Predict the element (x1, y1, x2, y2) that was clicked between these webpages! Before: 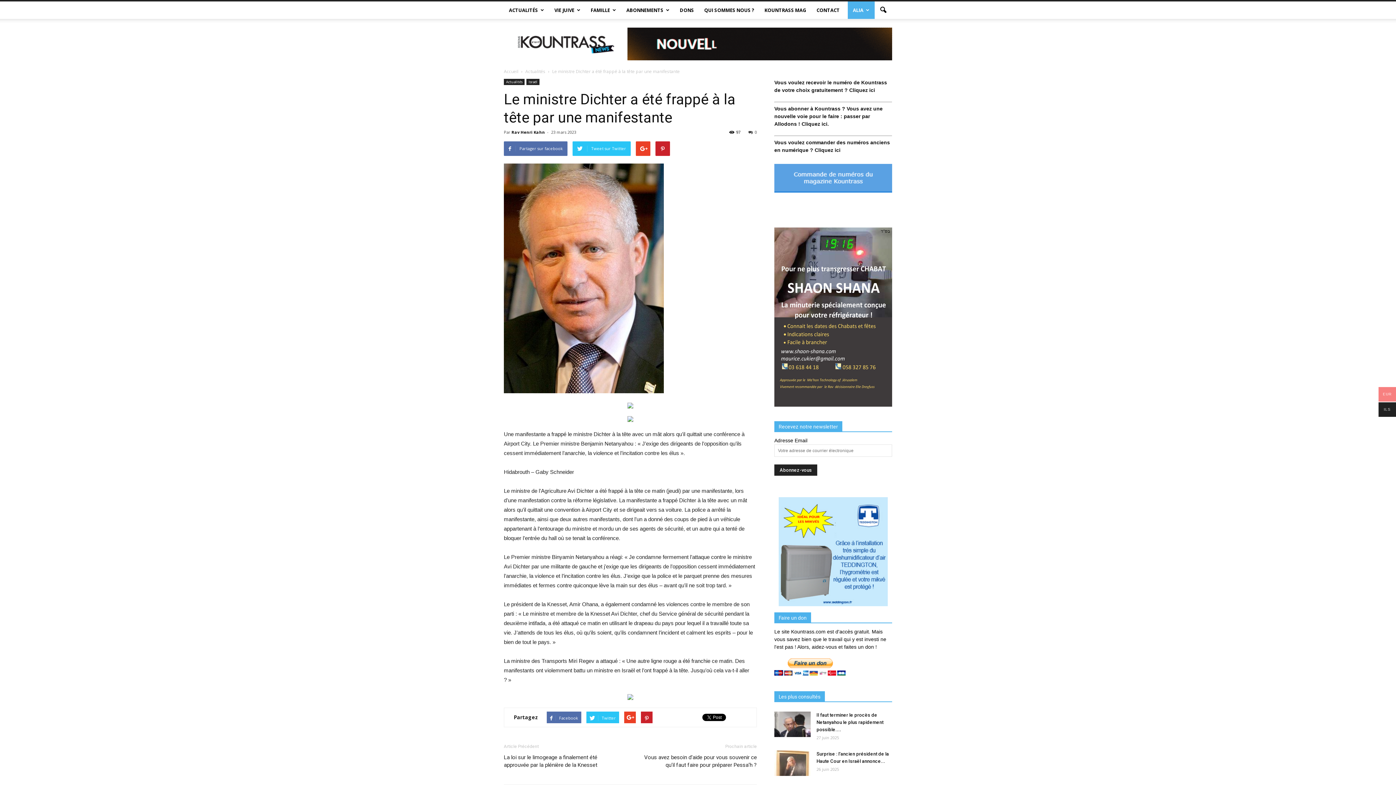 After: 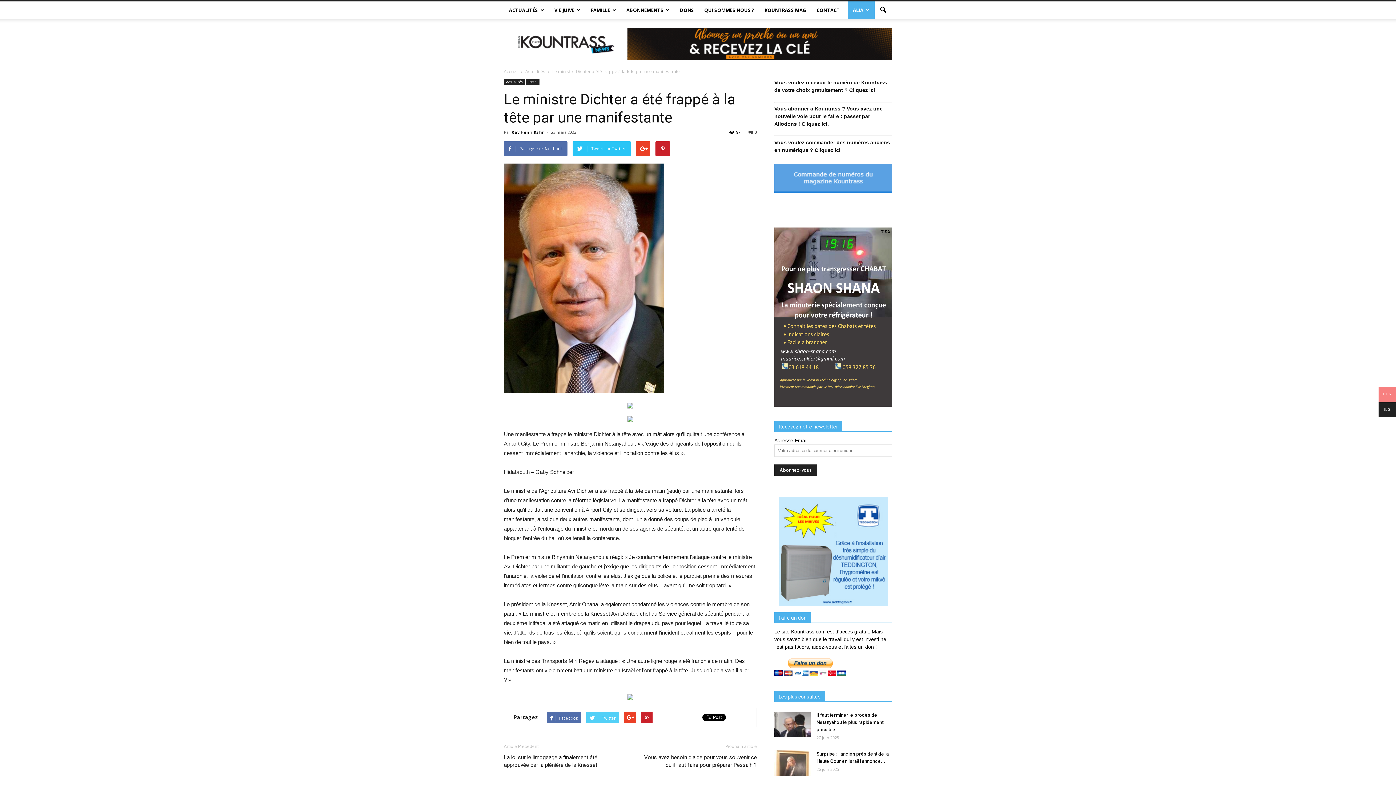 Action: label: Twitter bbox: (586, 712, 619, 723)